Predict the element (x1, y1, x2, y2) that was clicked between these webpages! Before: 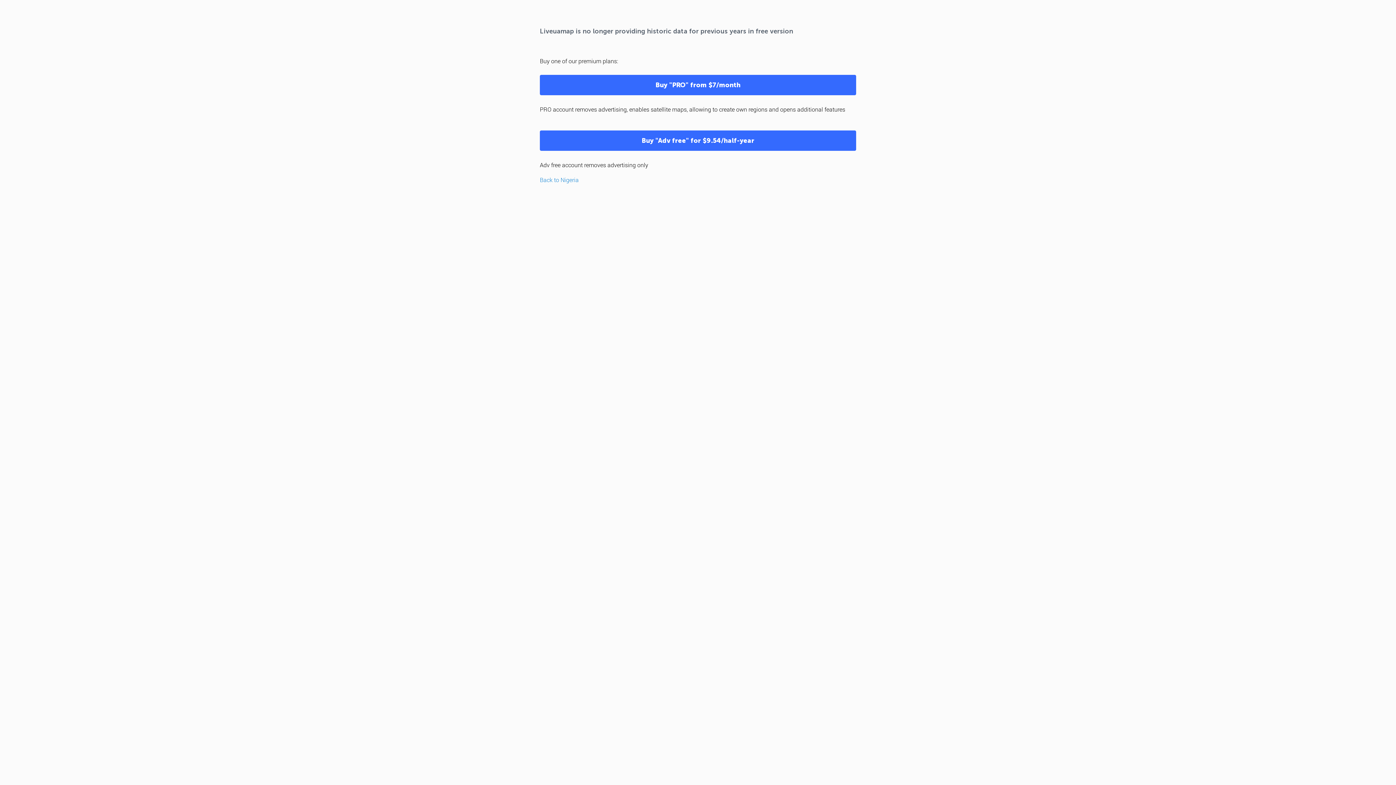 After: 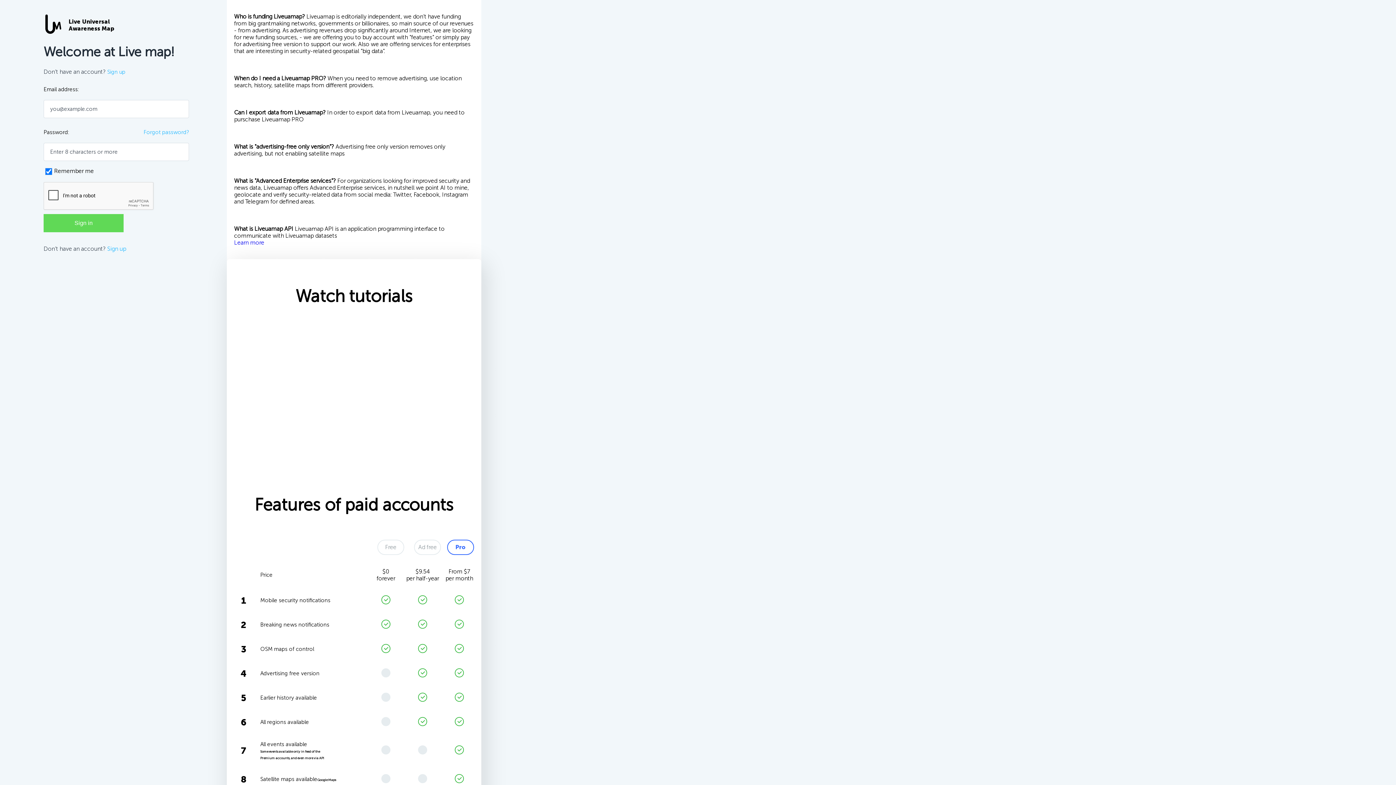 Action: label: Buy "PRO" from $7/month bbox: (540, 74, 856, 95)